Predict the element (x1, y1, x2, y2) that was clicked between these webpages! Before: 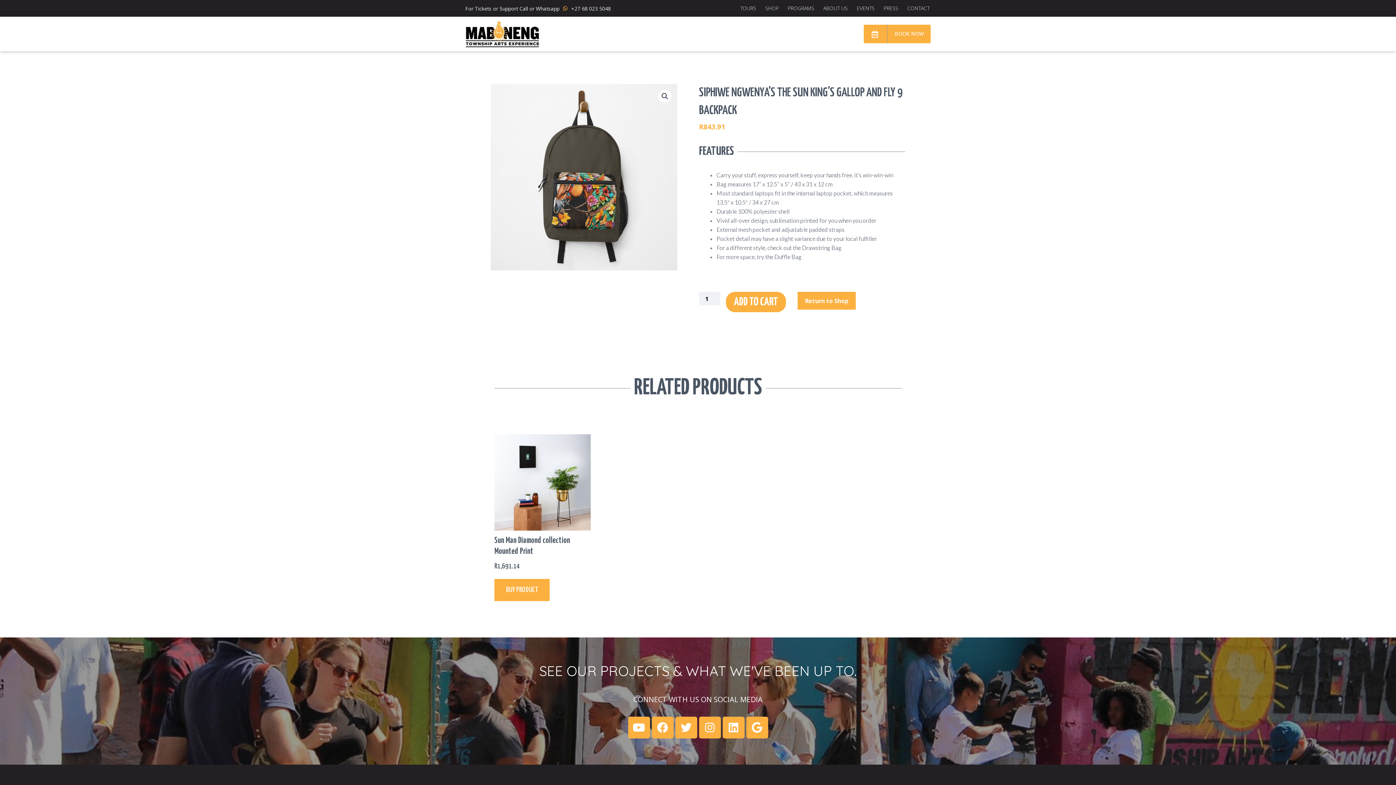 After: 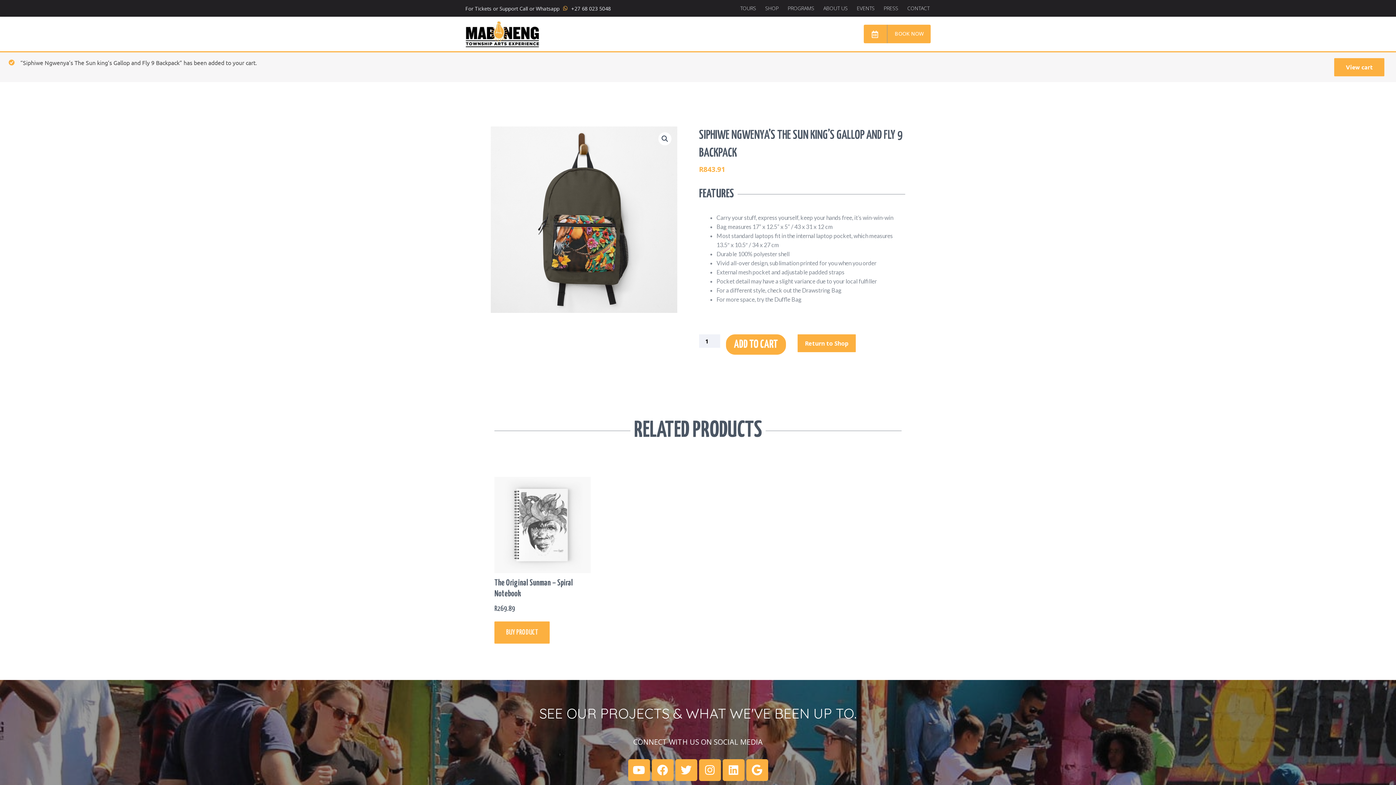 Action: label: ADD TO CART bbox: (726, 292, 786, 312)